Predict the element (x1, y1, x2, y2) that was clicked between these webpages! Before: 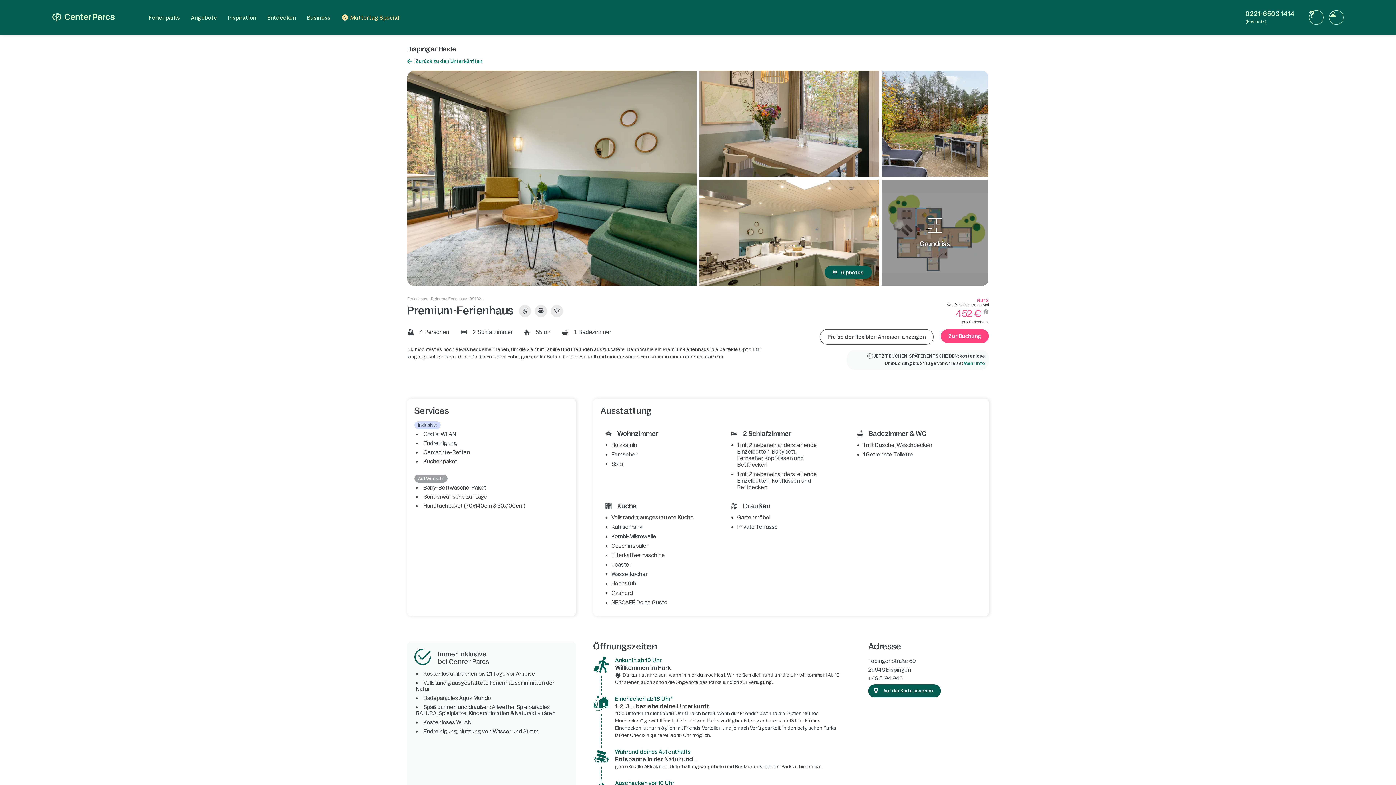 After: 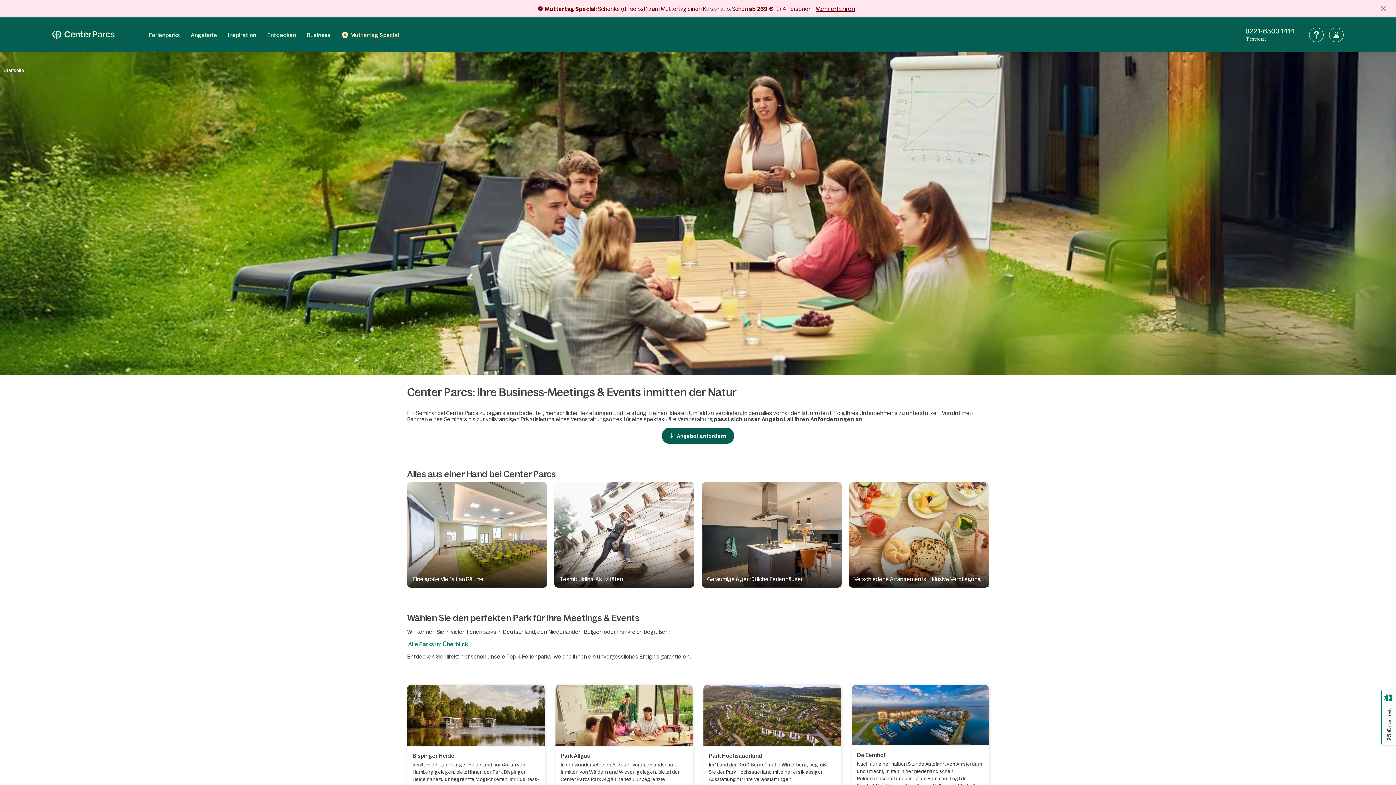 Action: bbox: (301, 0, 336, 34) label: Business